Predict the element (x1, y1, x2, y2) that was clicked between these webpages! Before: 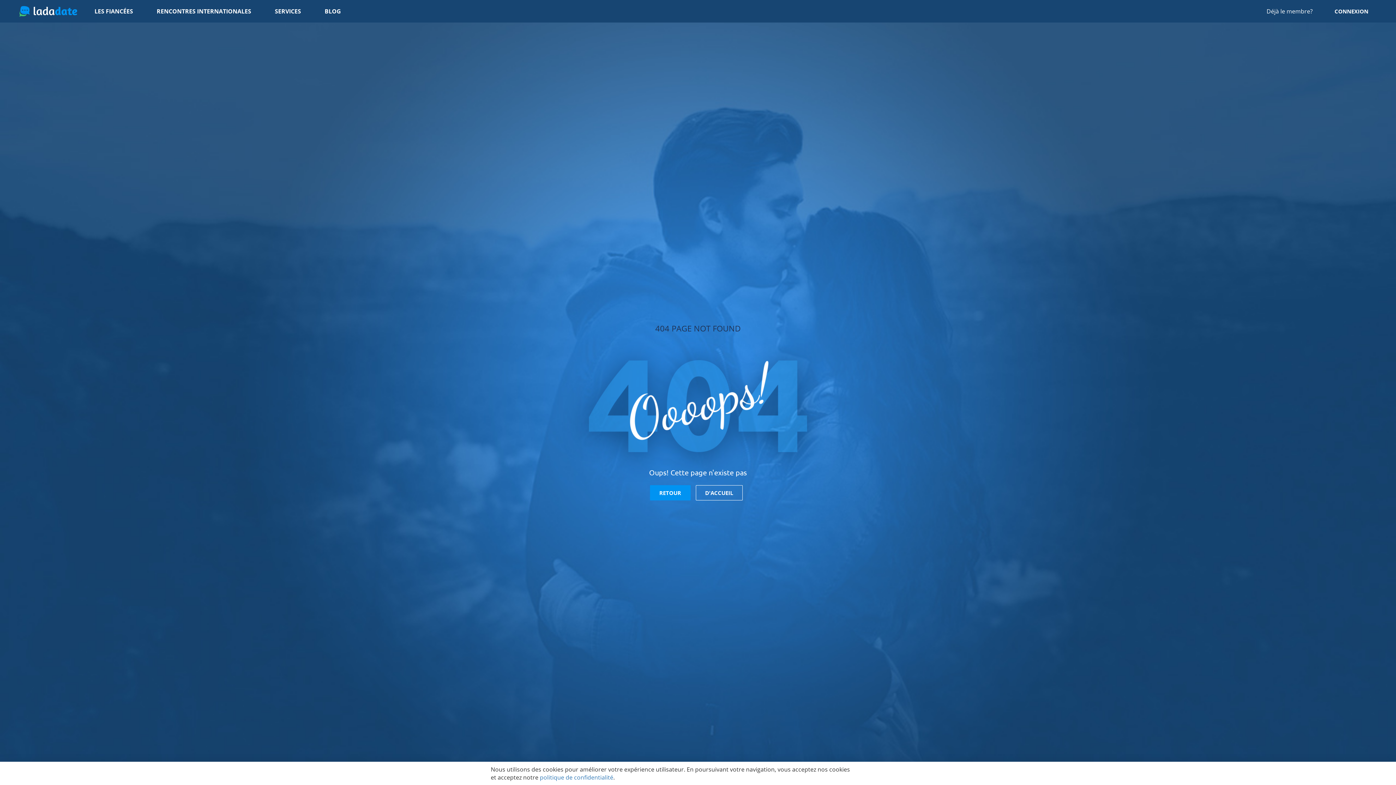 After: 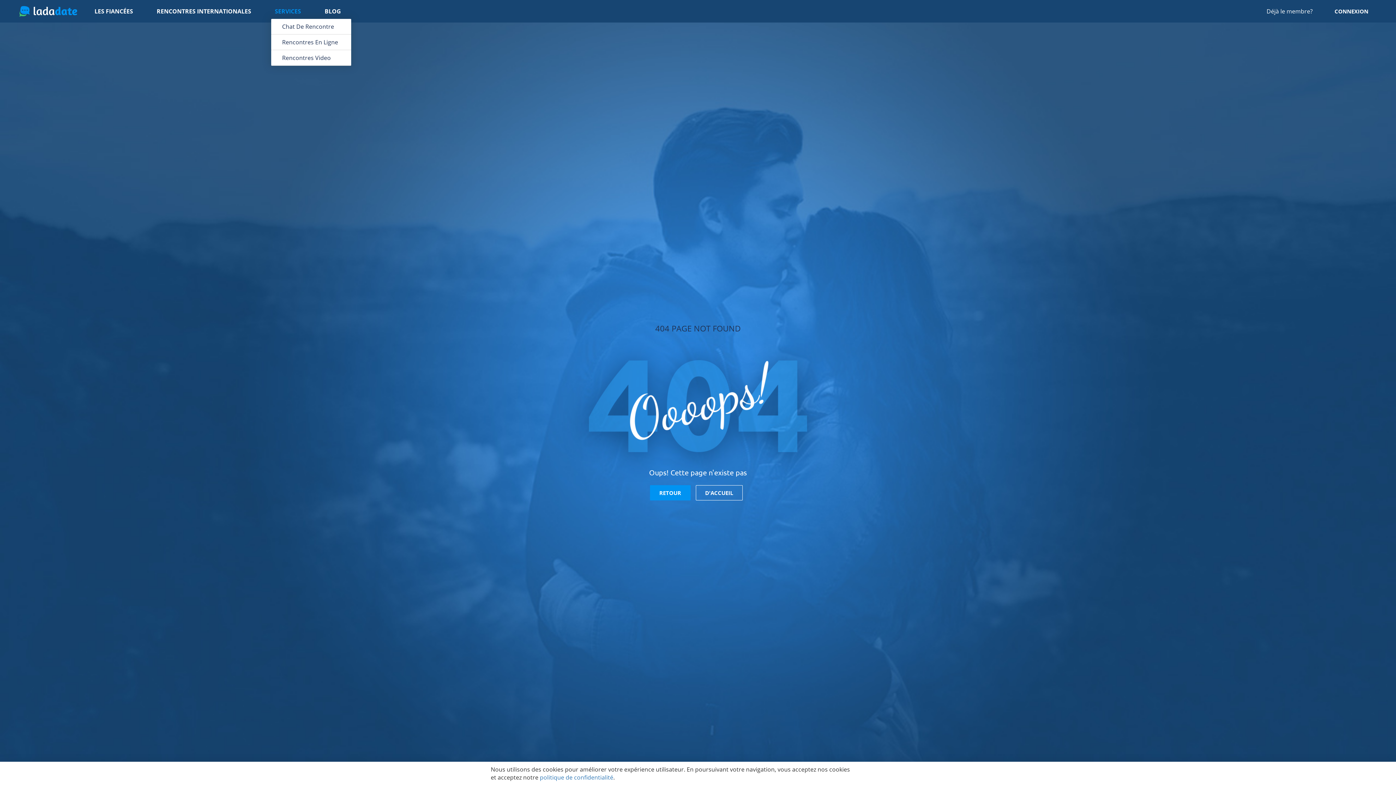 Action: label: SERVICES bbox: (271, 3, 304, 18)